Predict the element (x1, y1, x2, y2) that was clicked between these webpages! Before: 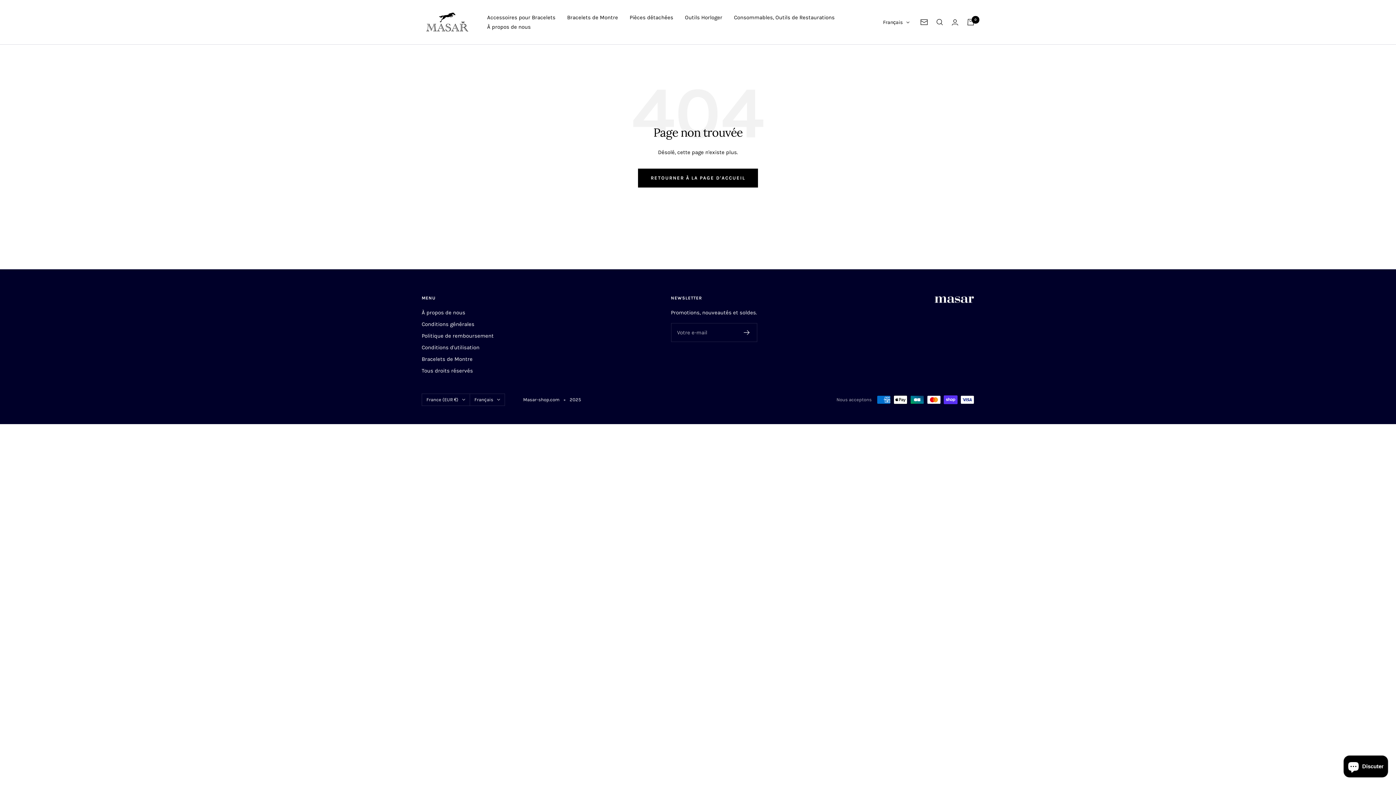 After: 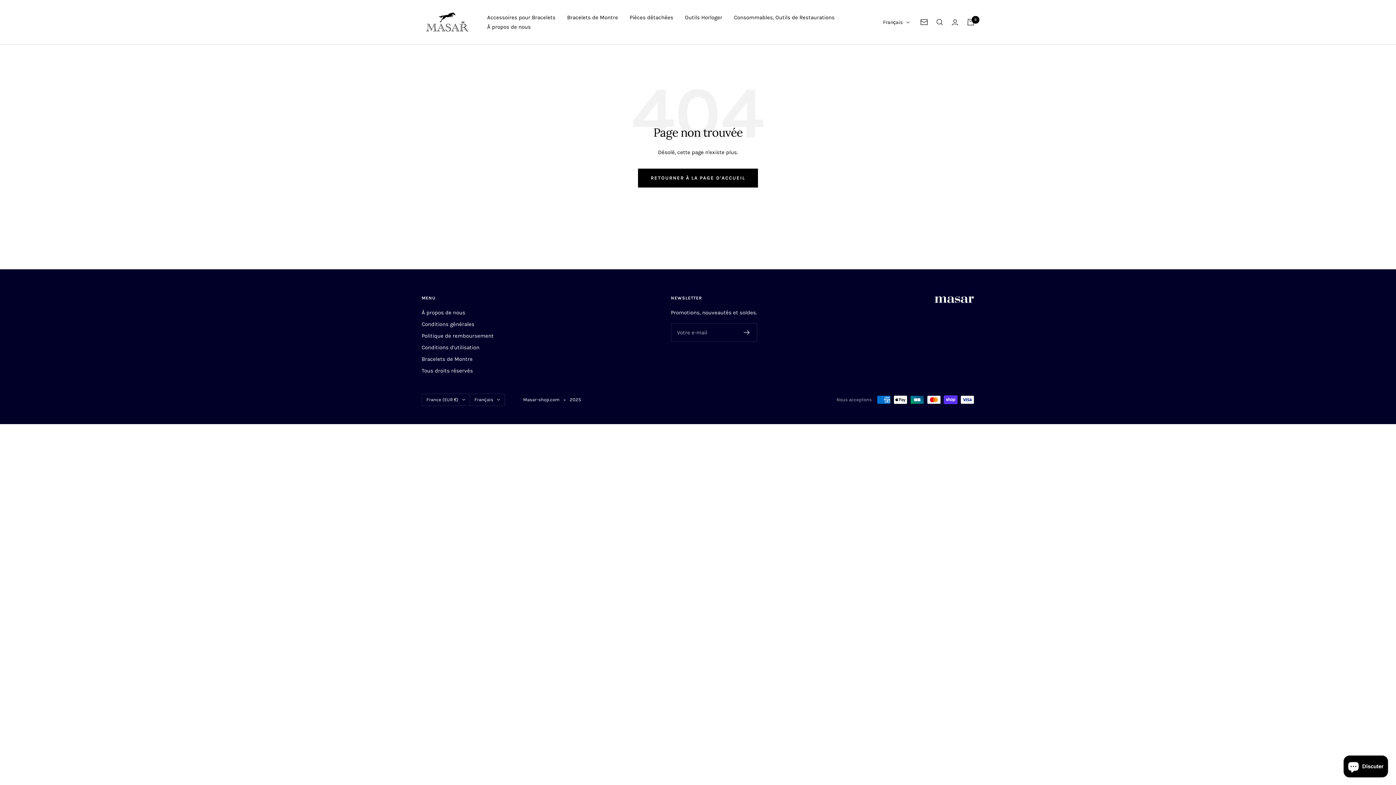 Action: label: Newsletter bbox: (920, 19, 928, 25)